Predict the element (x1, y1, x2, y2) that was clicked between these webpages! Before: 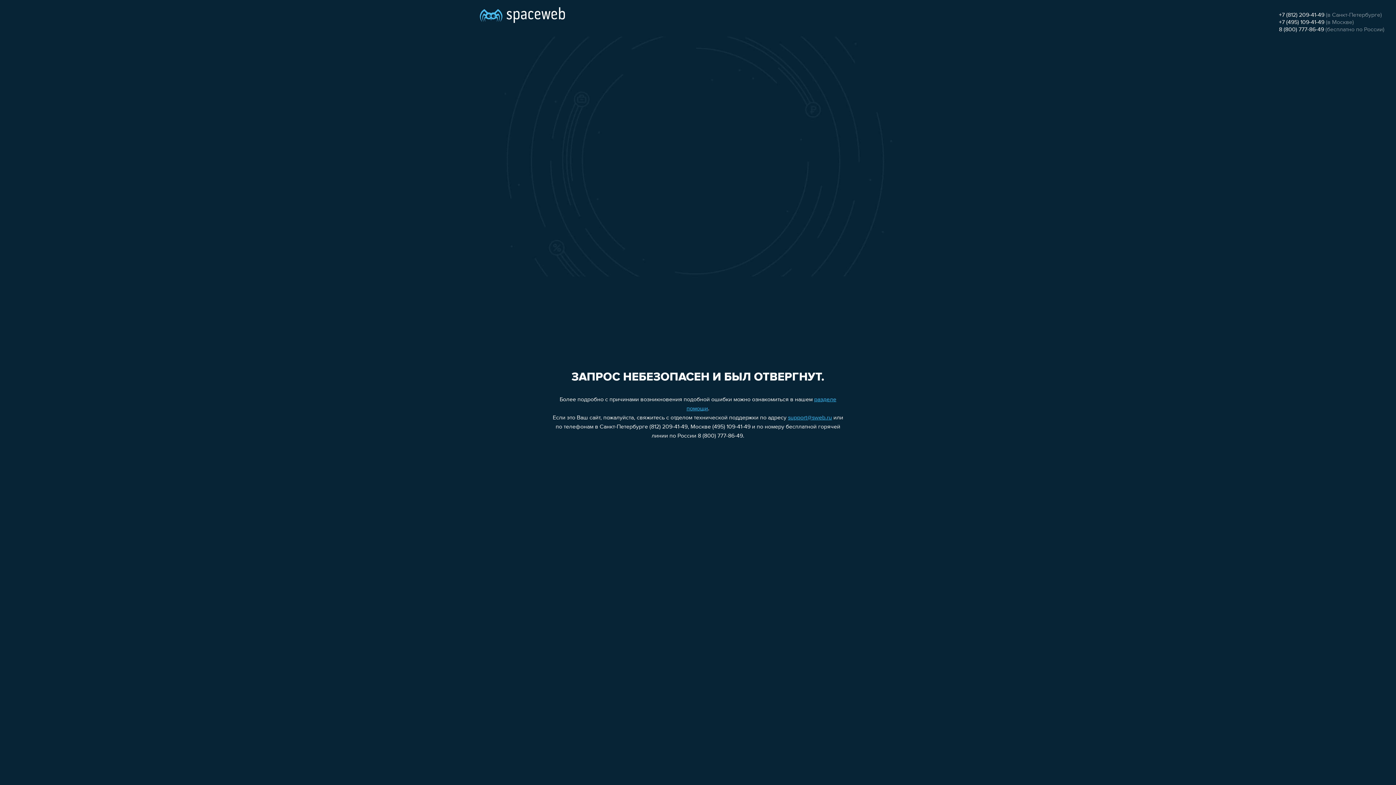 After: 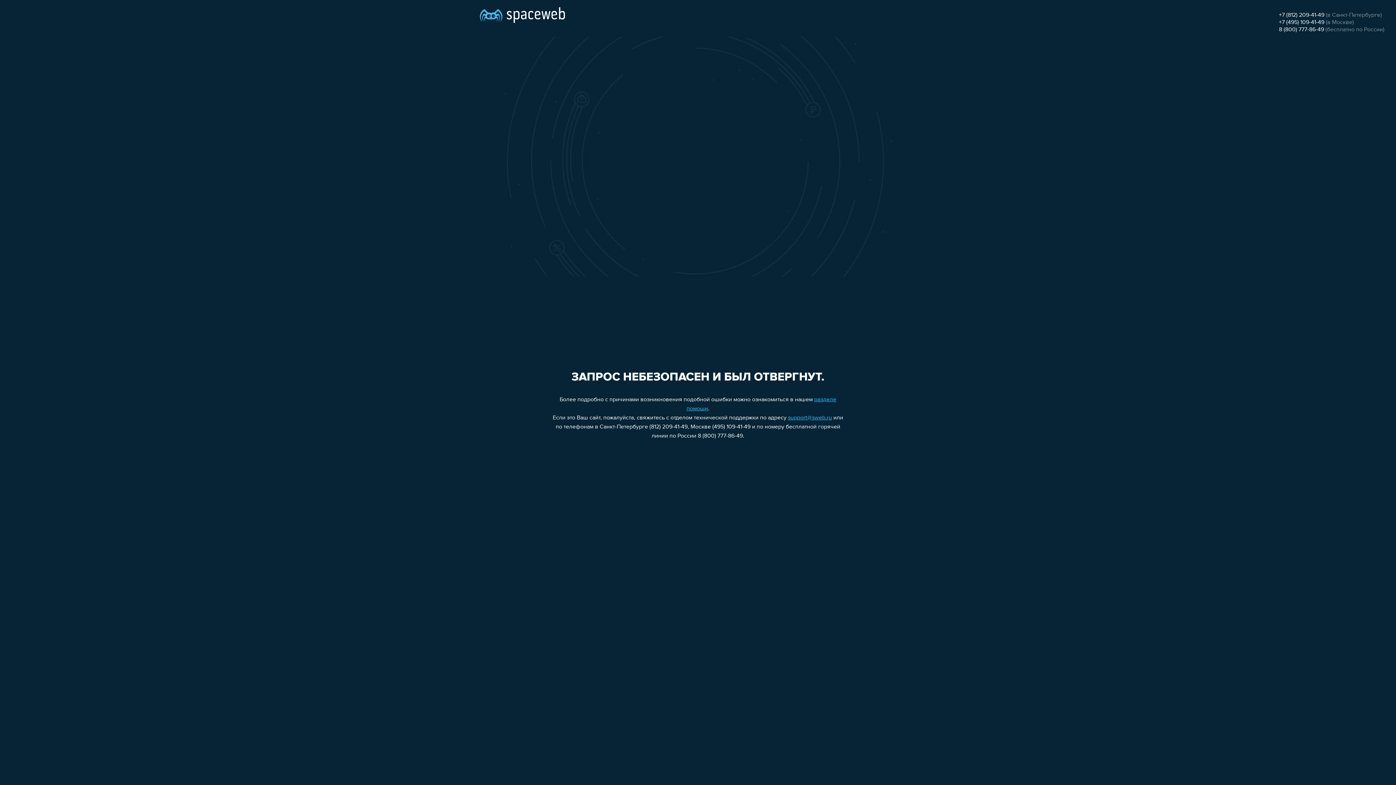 Action: label: support@sweb.ru bbox: (788, 415, 832, 421)